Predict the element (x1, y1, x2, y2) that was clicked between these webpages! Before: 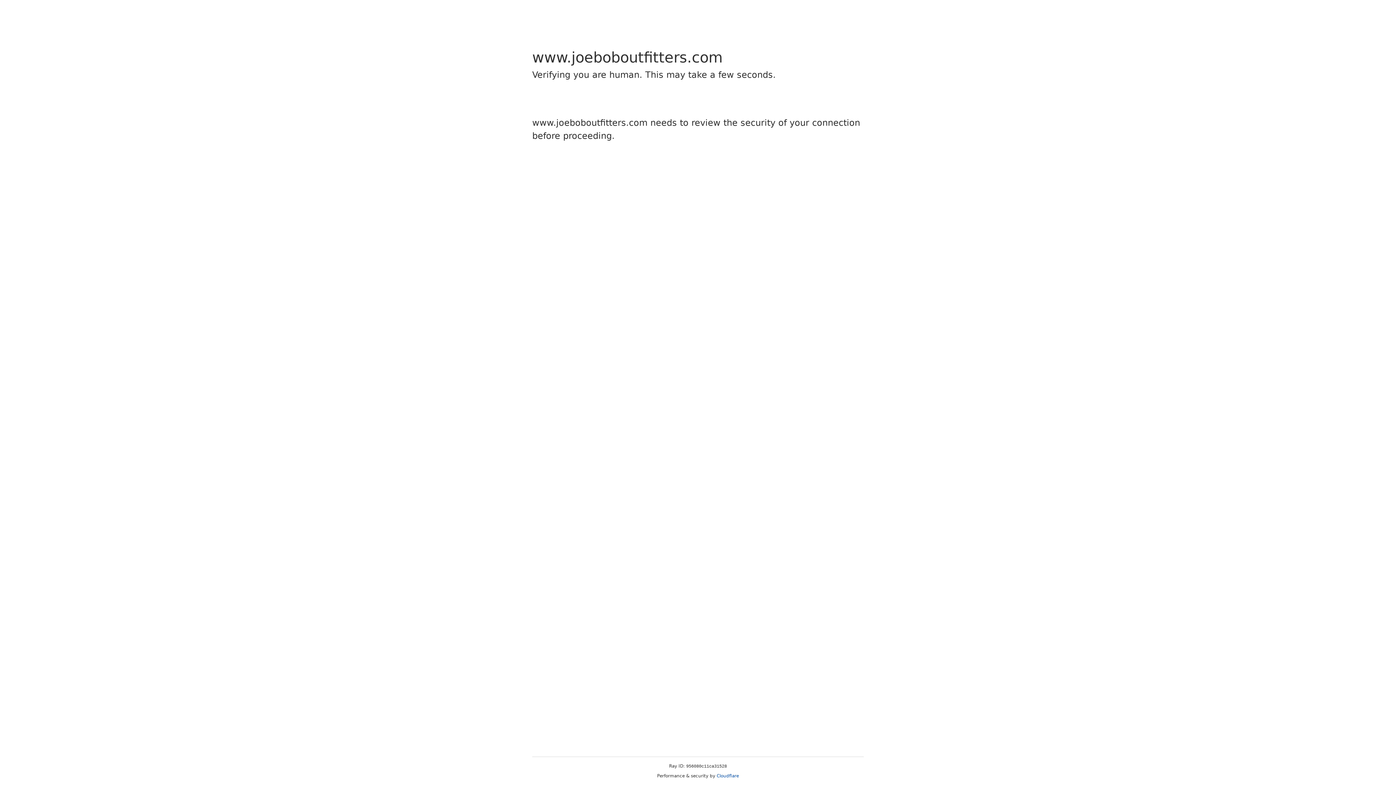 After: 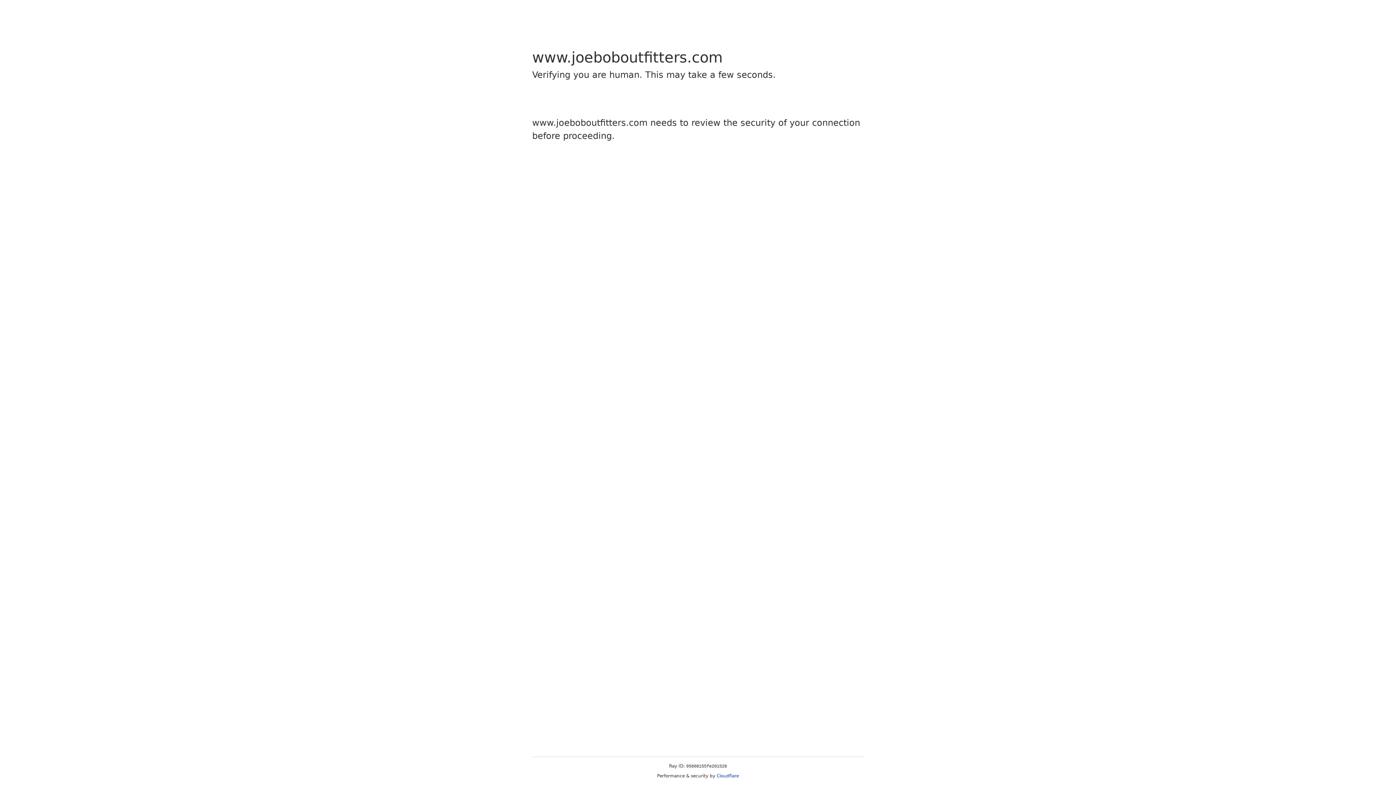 Action: bbox: (716, 773, 739, 778) label: Cloudflare